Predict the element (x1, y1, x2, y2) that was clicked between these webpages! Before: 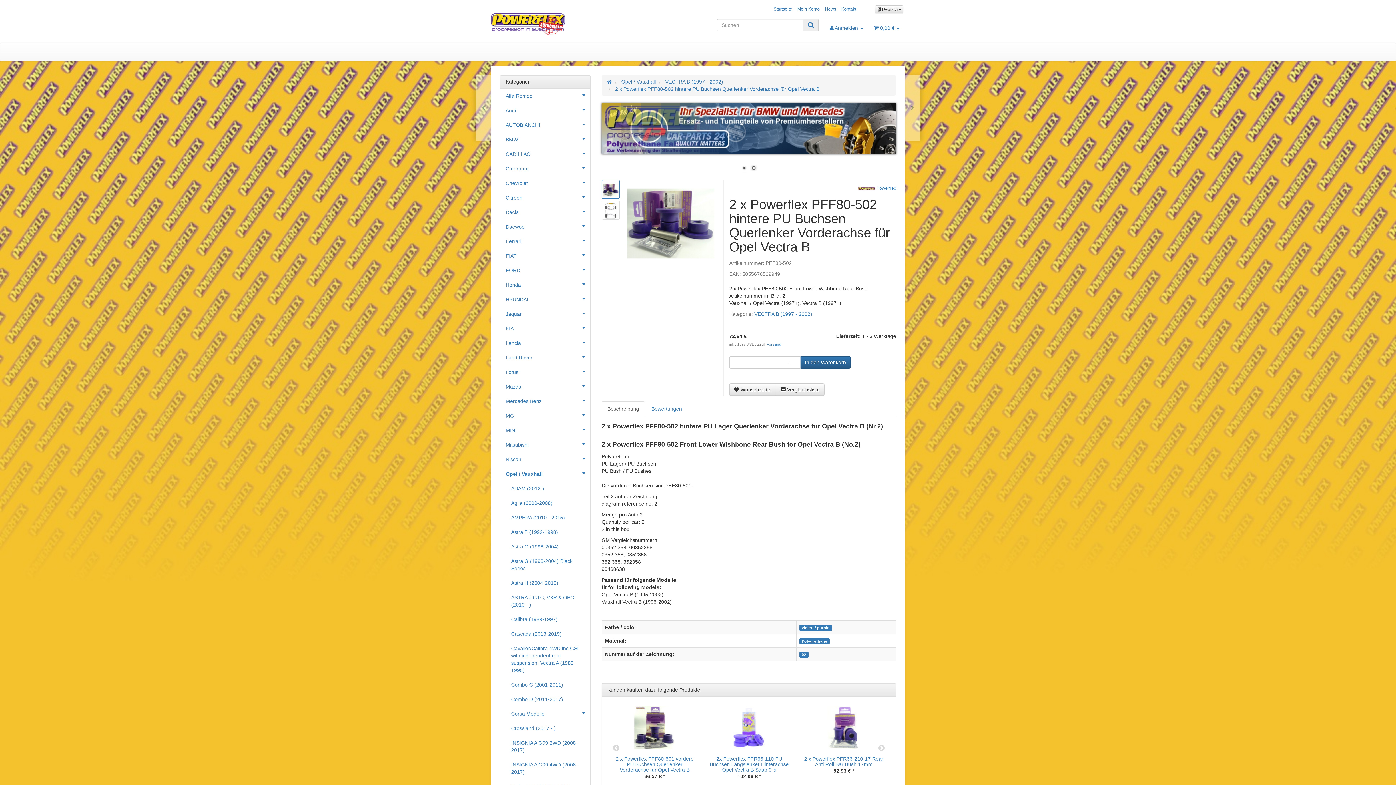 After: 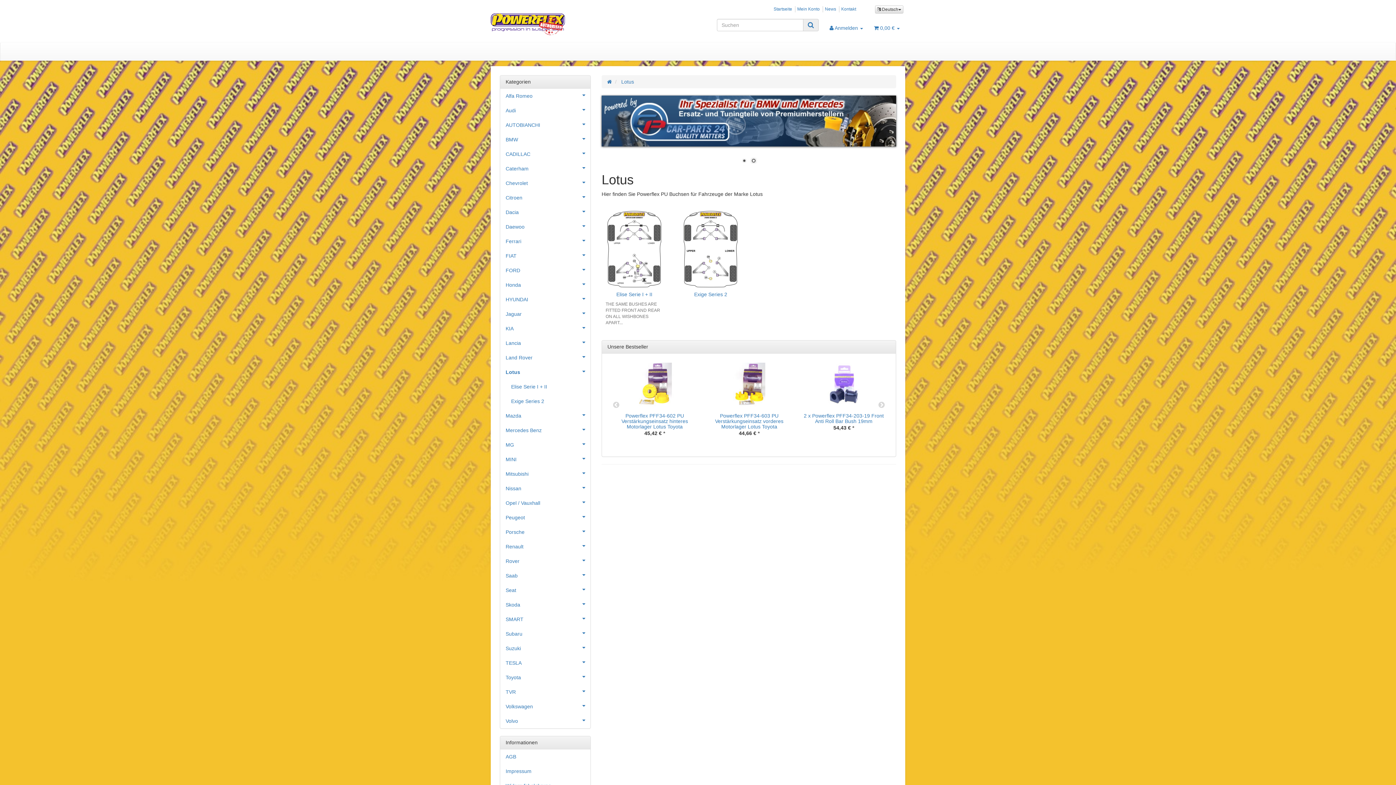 Action: bbox: (500, 365, 590, 379) label: Lotus